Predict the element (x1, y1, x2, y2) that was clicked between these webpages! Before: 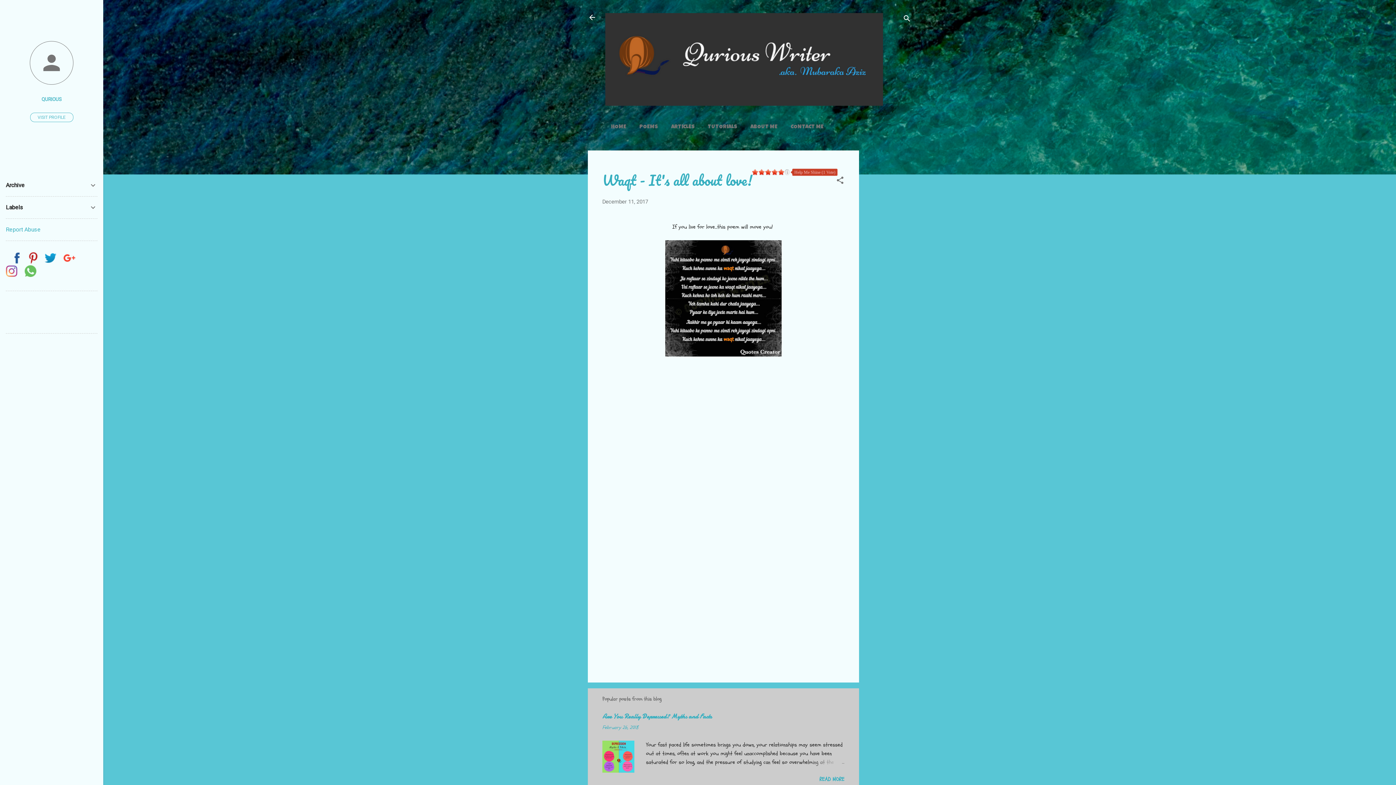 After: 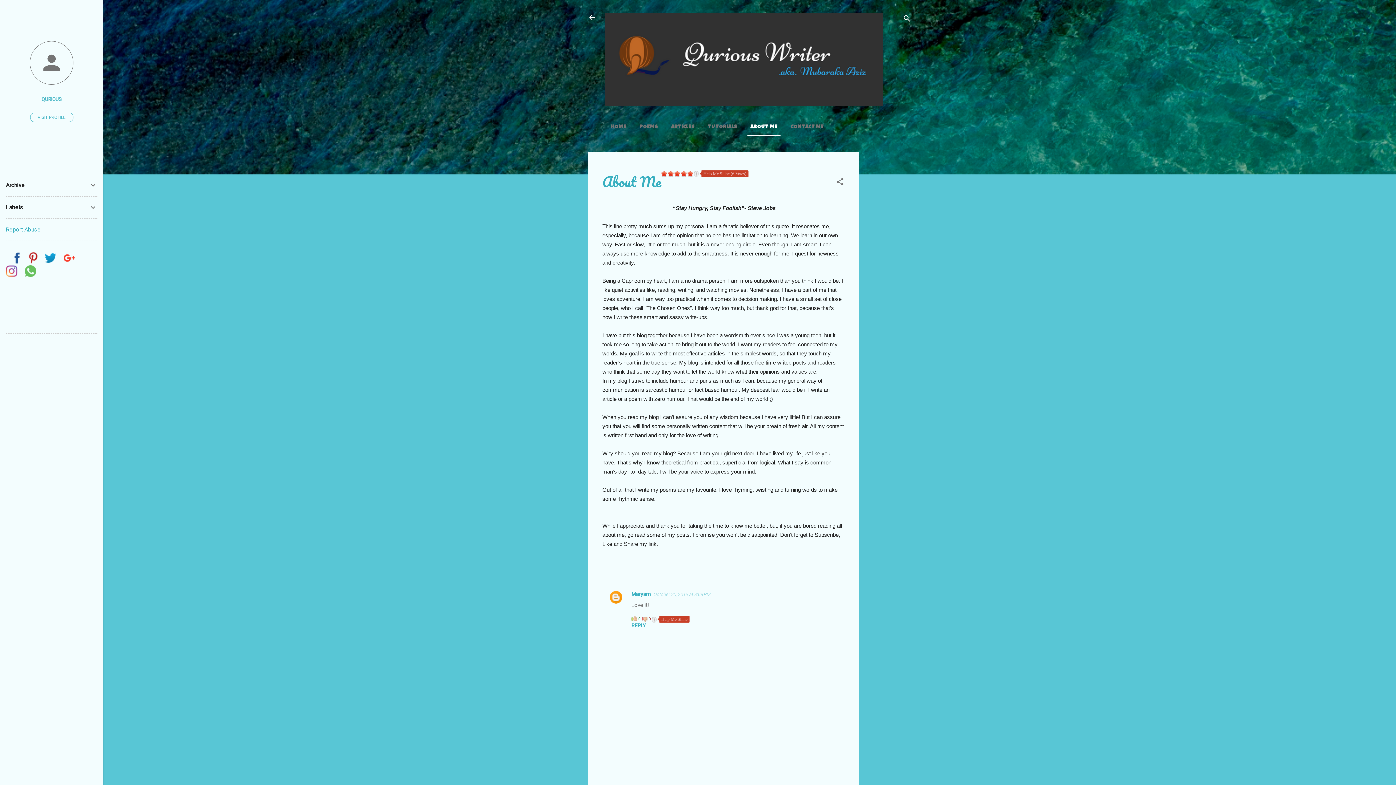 Action: bbox: (747, 119, 780, 134) label: ABOUT ME